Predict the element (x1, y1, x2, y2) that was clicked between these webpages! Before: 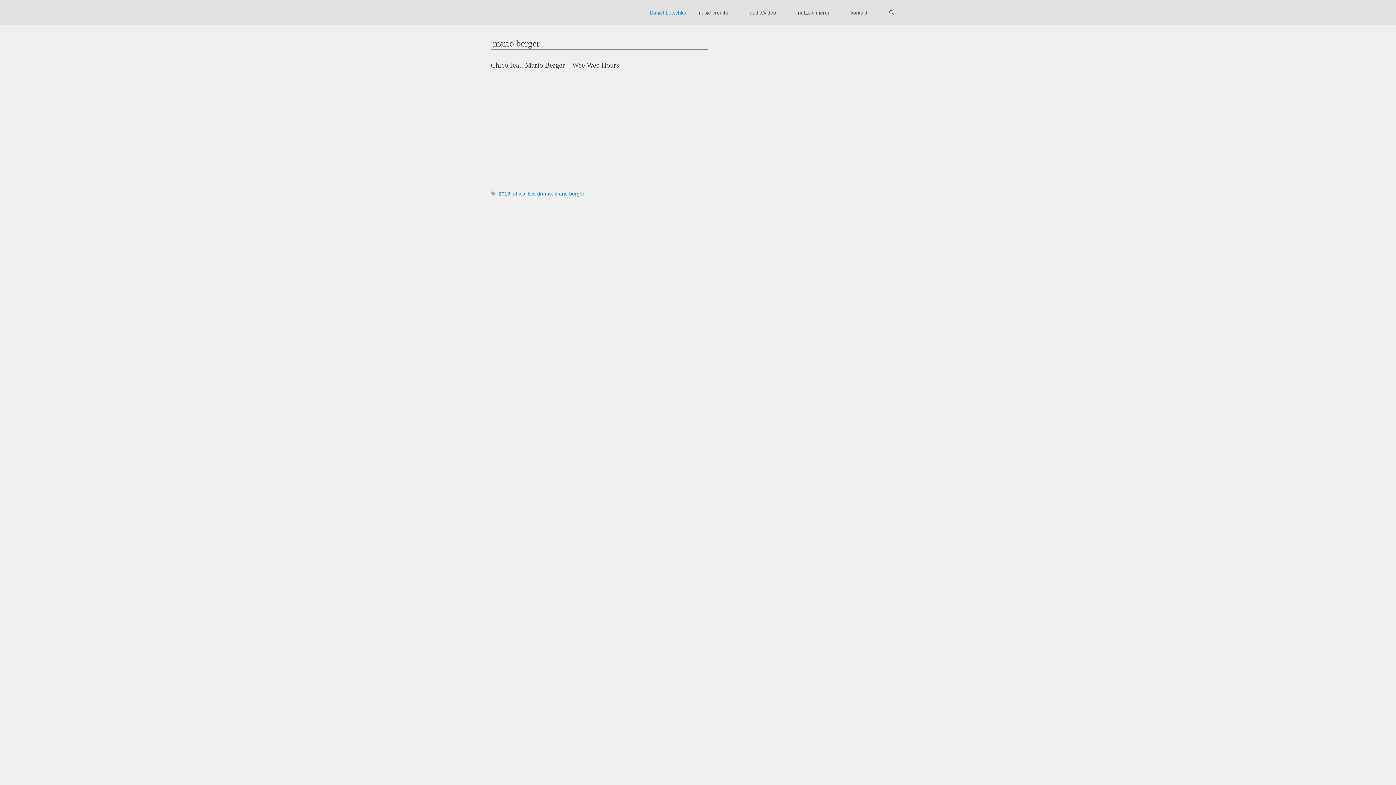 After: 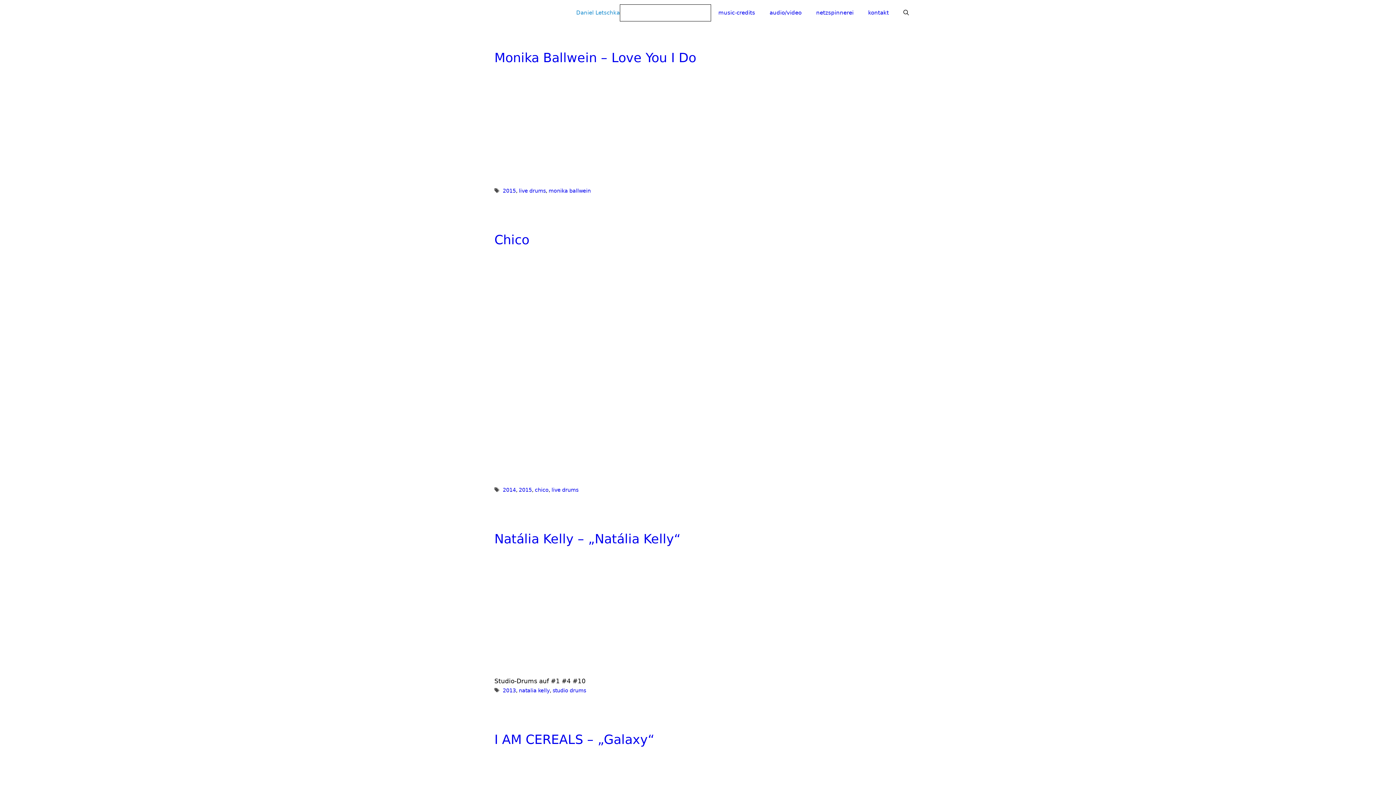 Action: bbox: (738, 0, 787, 25) label: audio/video